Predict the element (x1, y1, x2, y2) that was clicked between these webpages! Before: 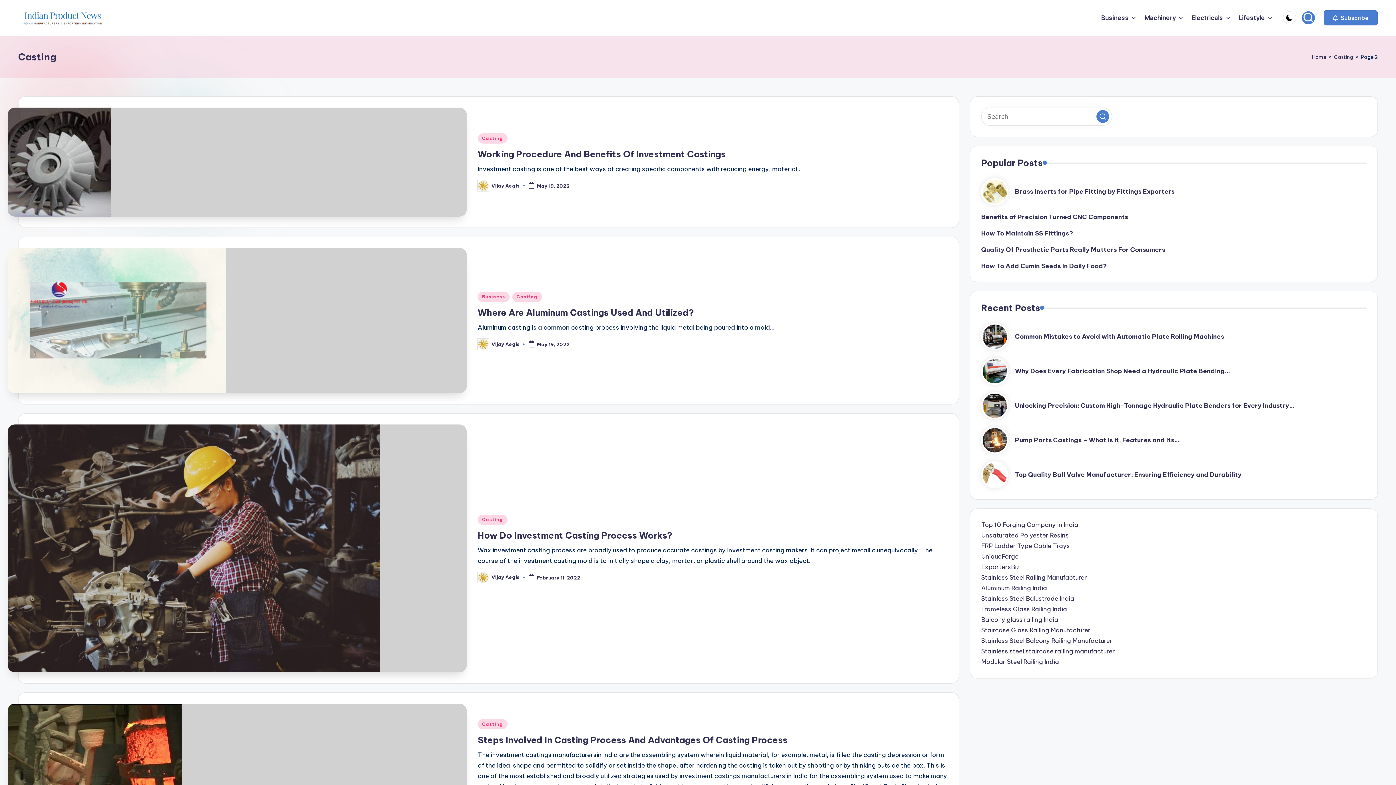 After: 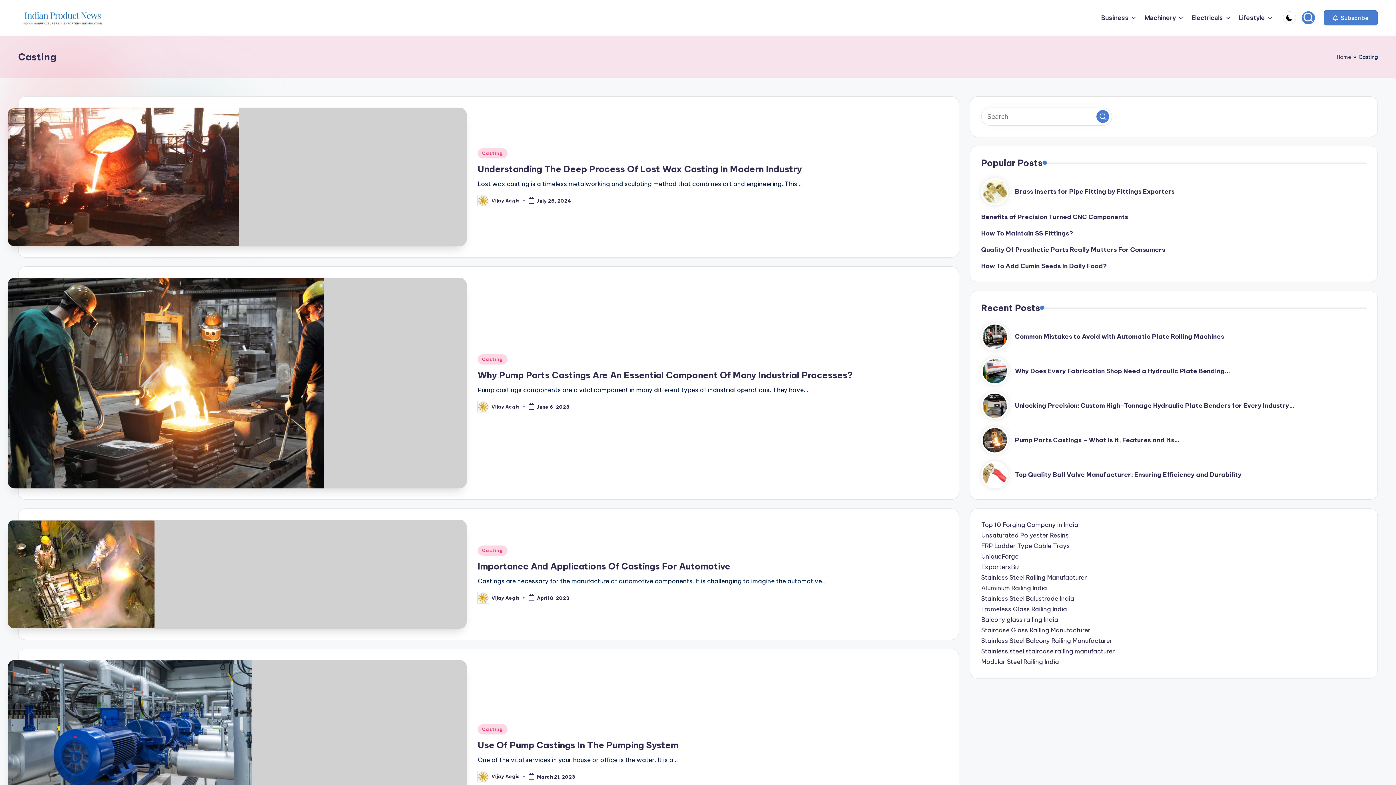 Action: label: Casting bbox: (512, 292, 542, 302)